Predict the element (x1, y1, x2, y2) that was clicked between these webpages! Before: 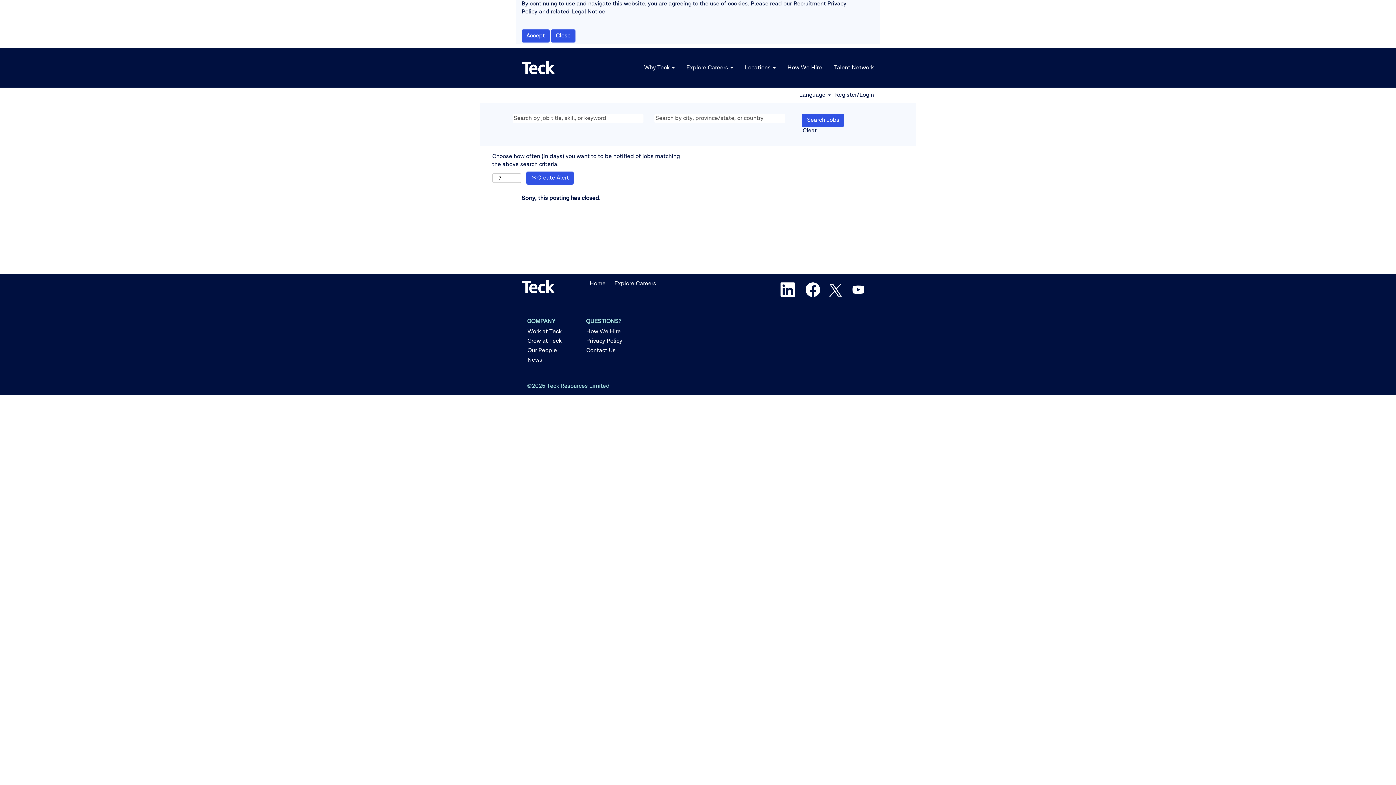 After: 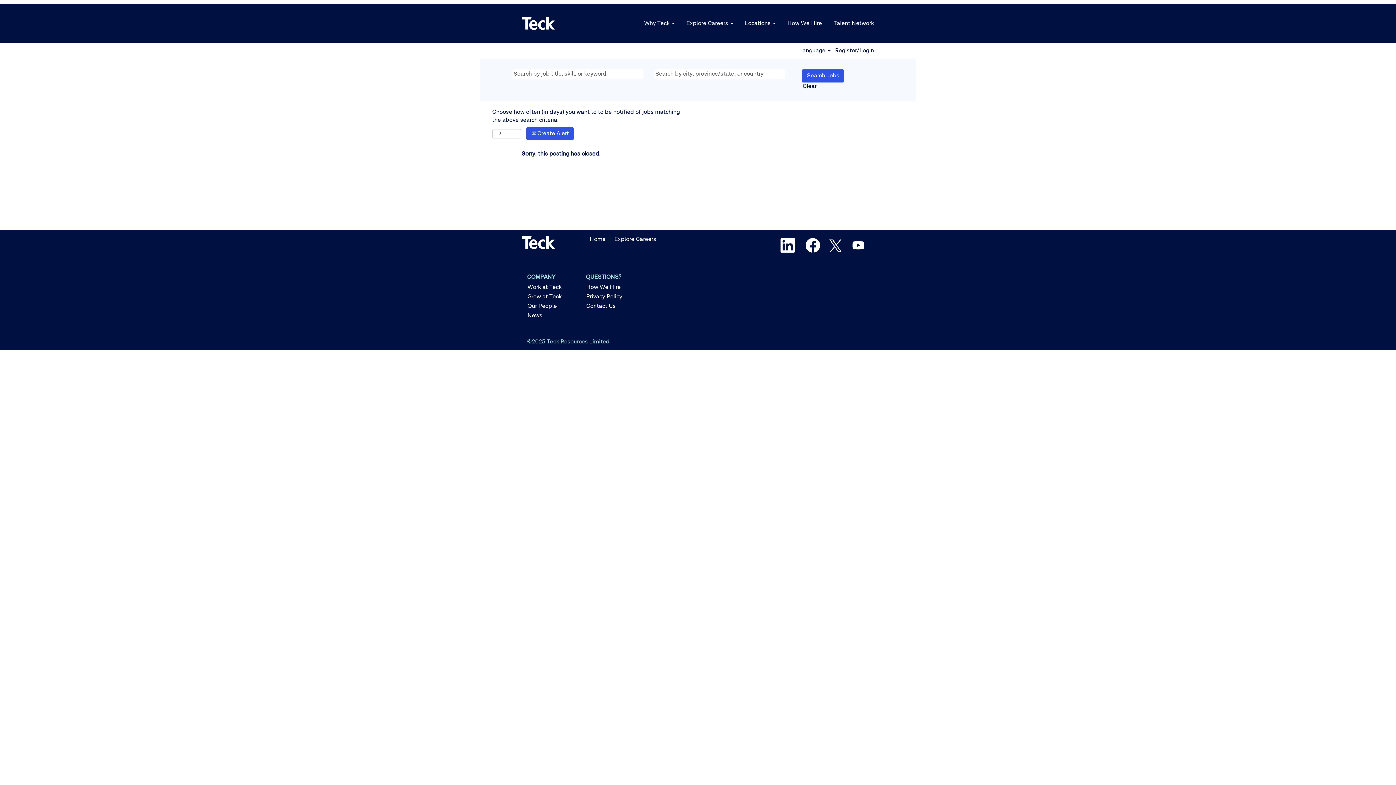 Action: label: Accept Use Of Cookies bbox: (521, 29, 549, 42)